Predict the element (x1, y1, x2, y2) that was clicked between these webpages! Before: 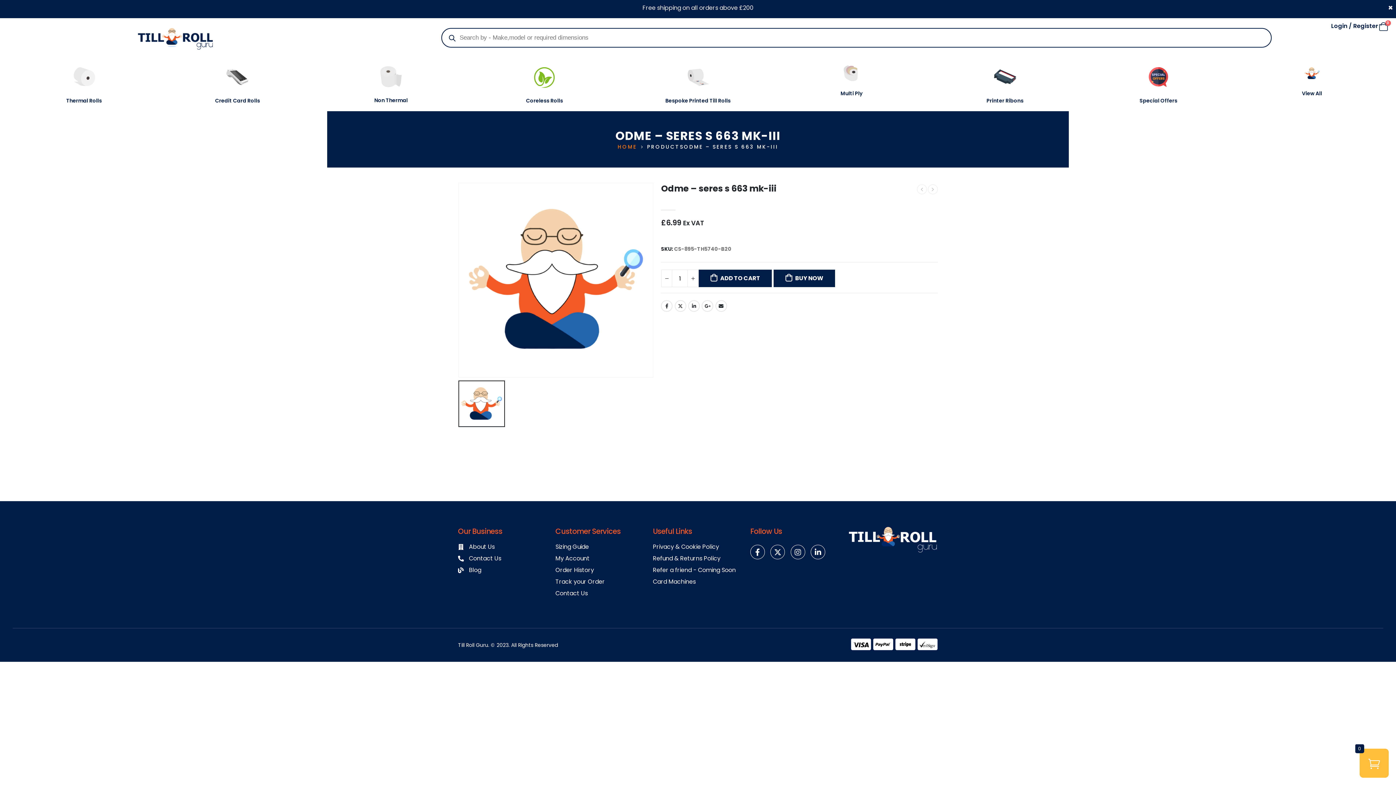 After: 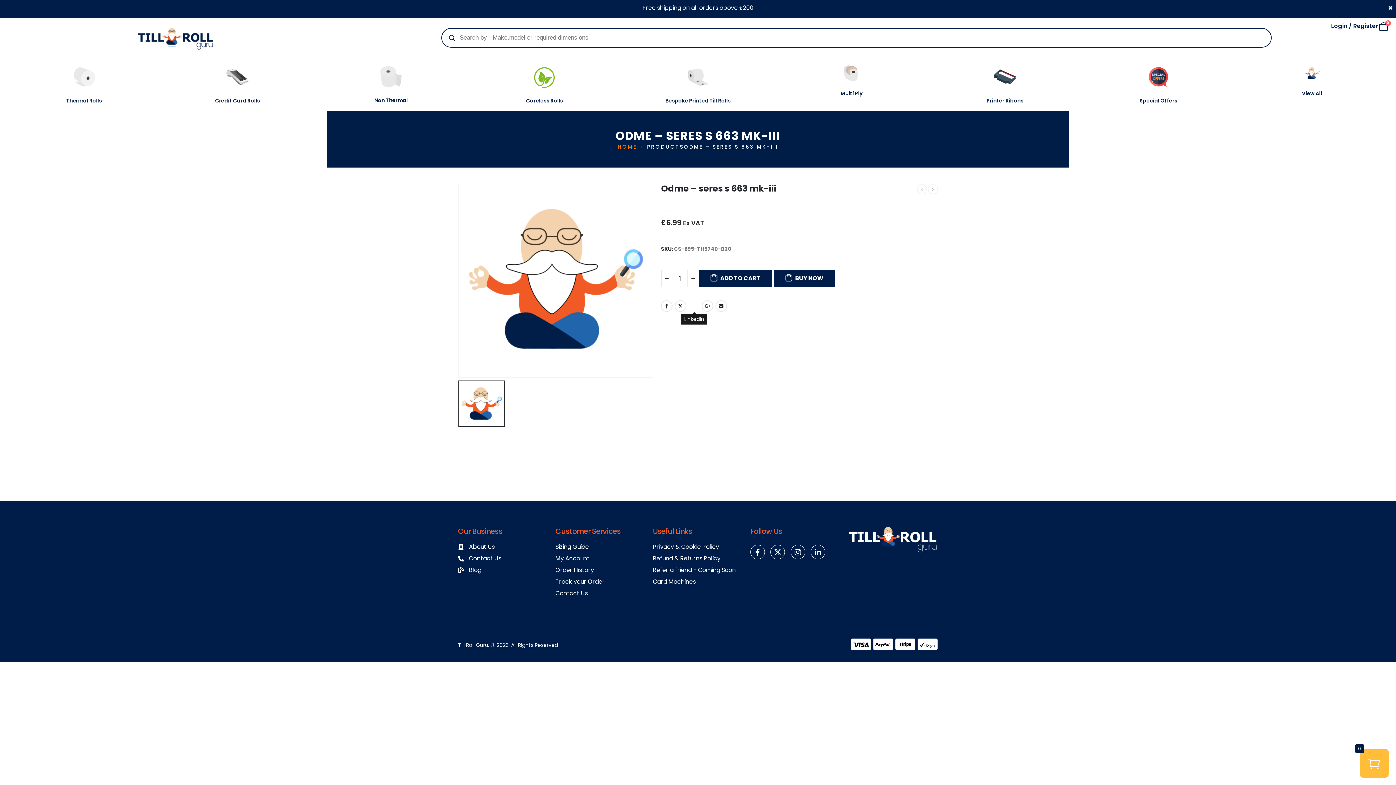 Action: bbox: (688, 300, 699, 311) label: LinkedIn